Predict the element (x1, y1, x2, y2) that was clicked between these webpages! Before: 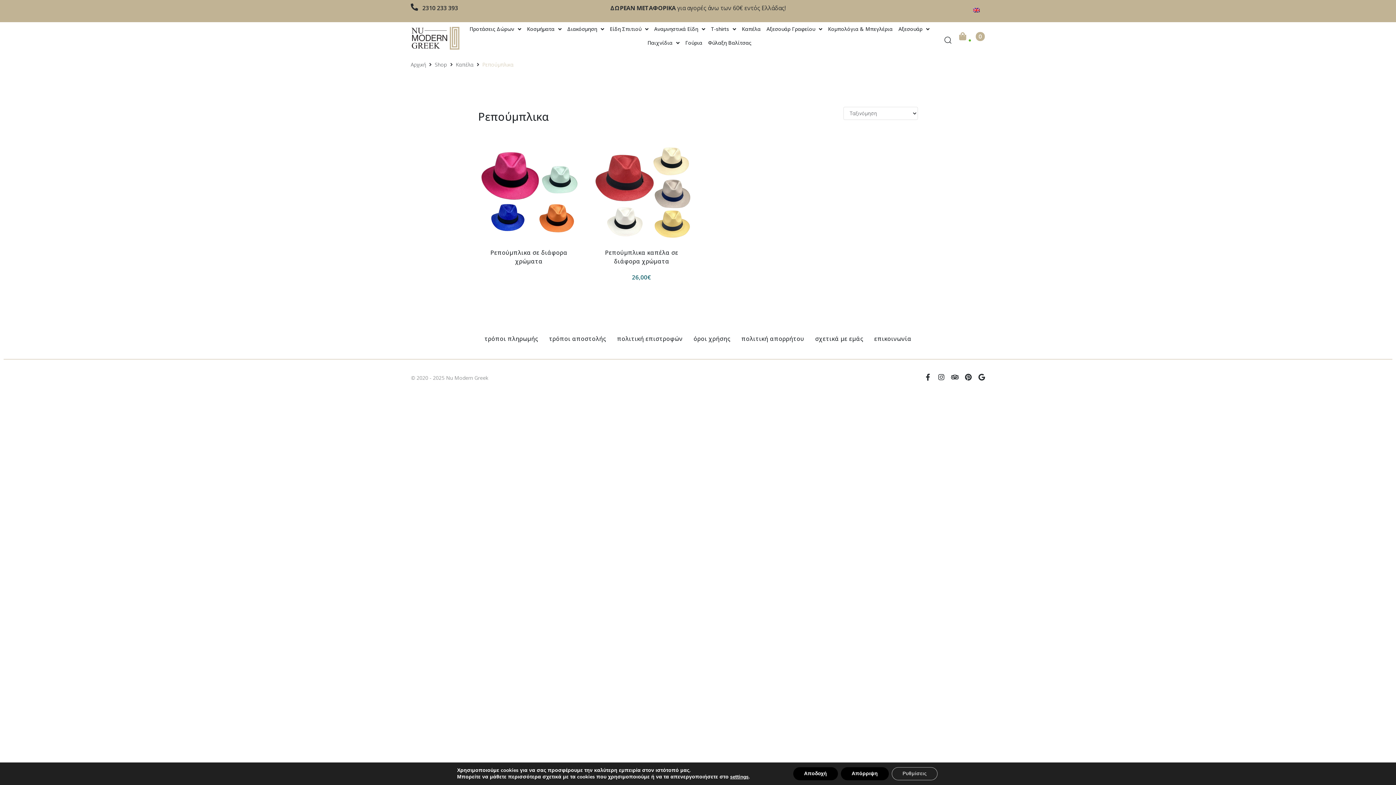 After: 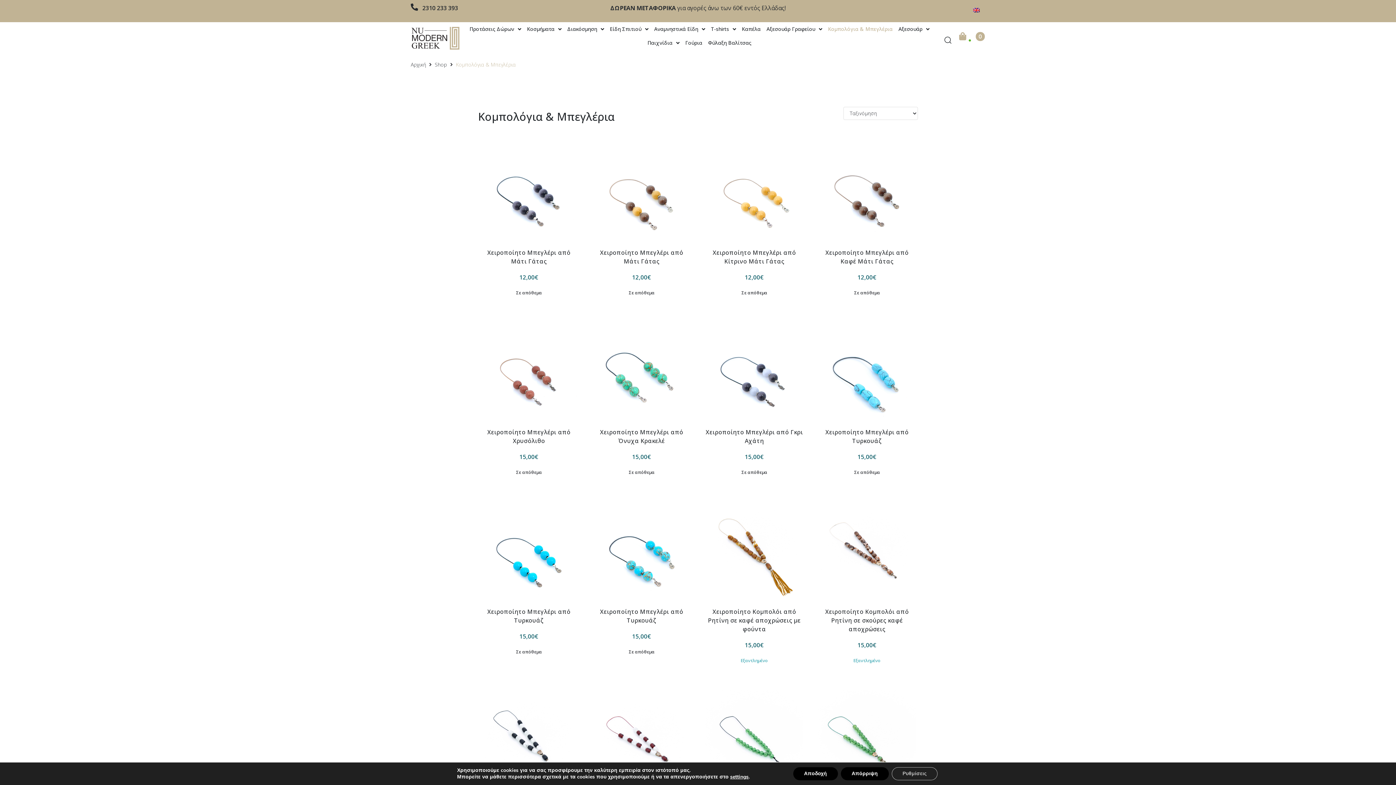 Action: label: Κομπολόγια & Μπεγλέρια bbox: (825, 22, 895, 36)